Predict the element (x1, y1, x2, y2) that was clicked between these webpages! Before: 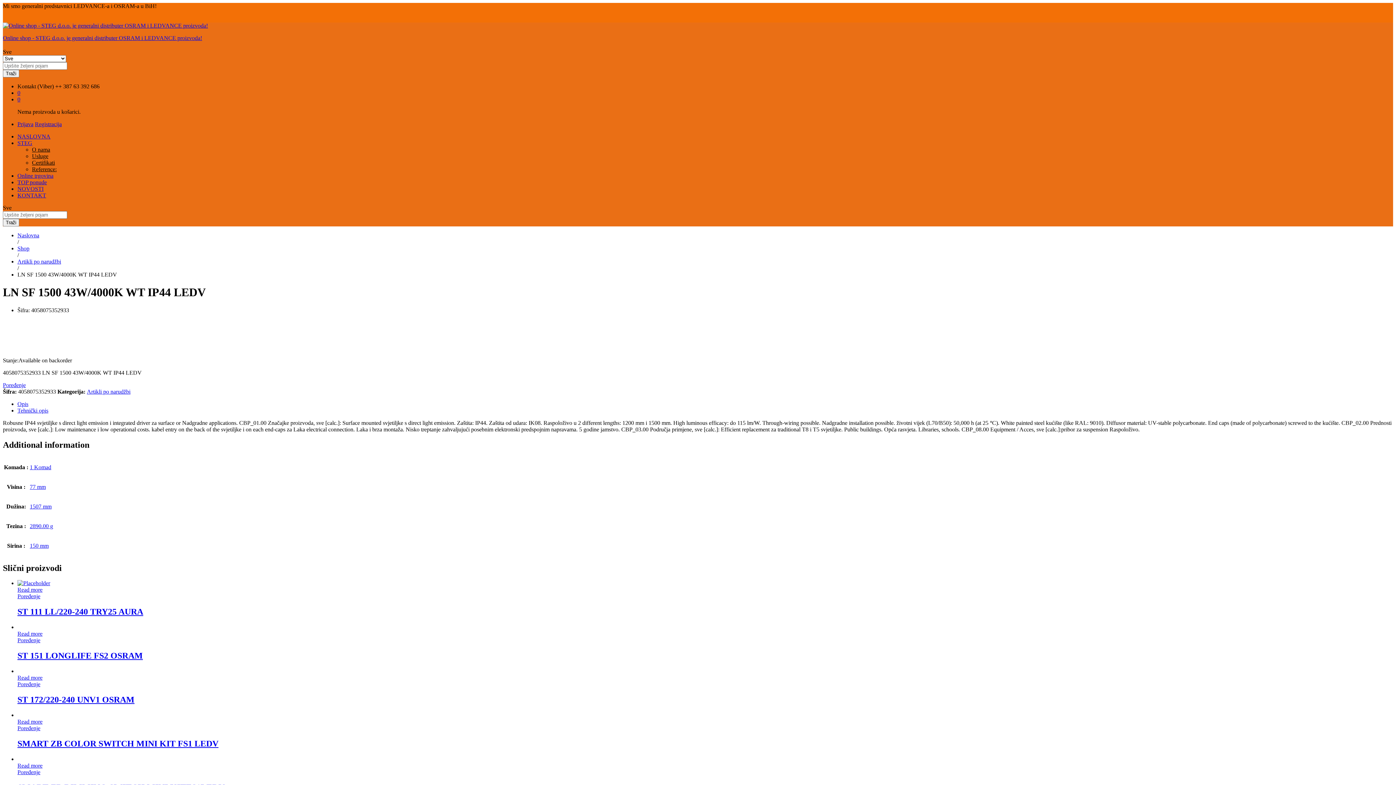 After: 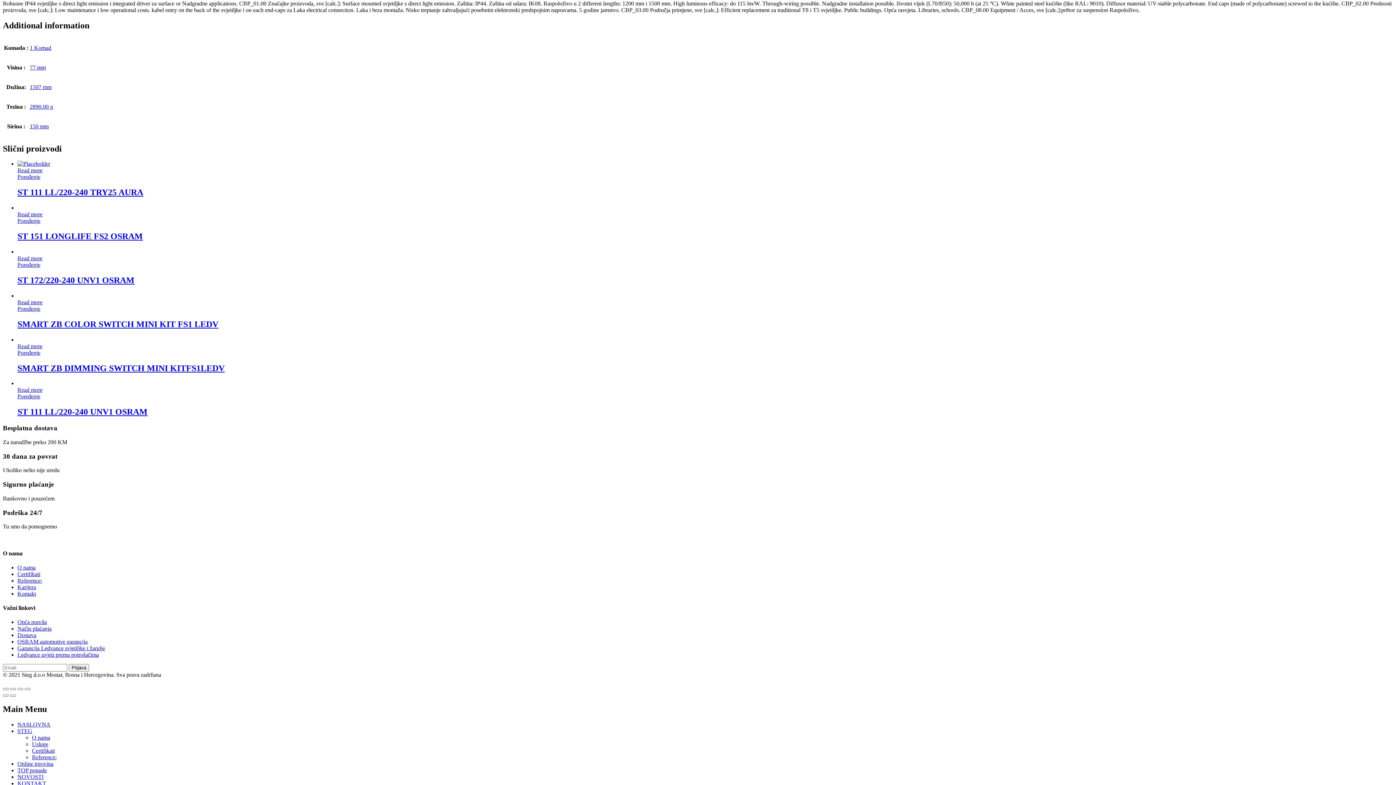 Action: label: Opis bbox: (17, 401, 28, 407)